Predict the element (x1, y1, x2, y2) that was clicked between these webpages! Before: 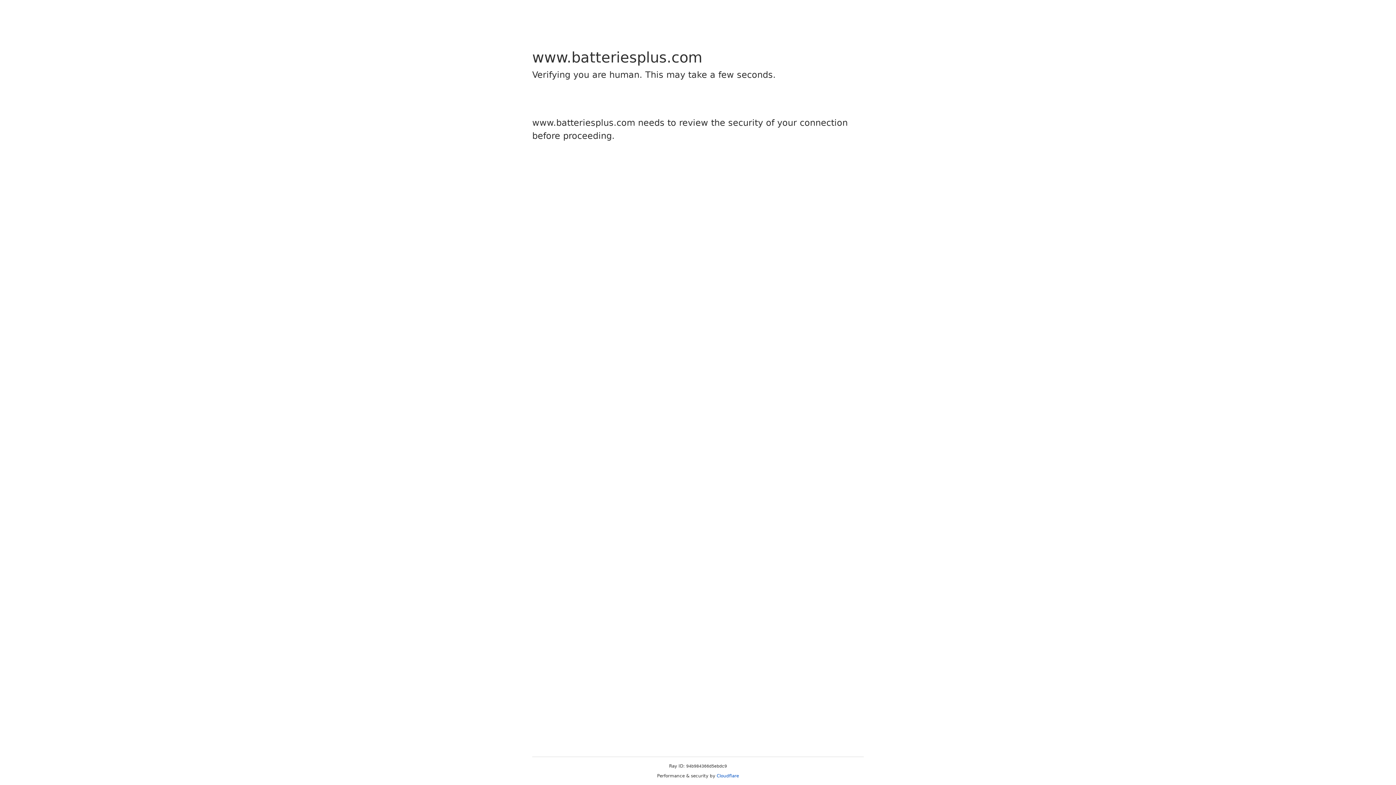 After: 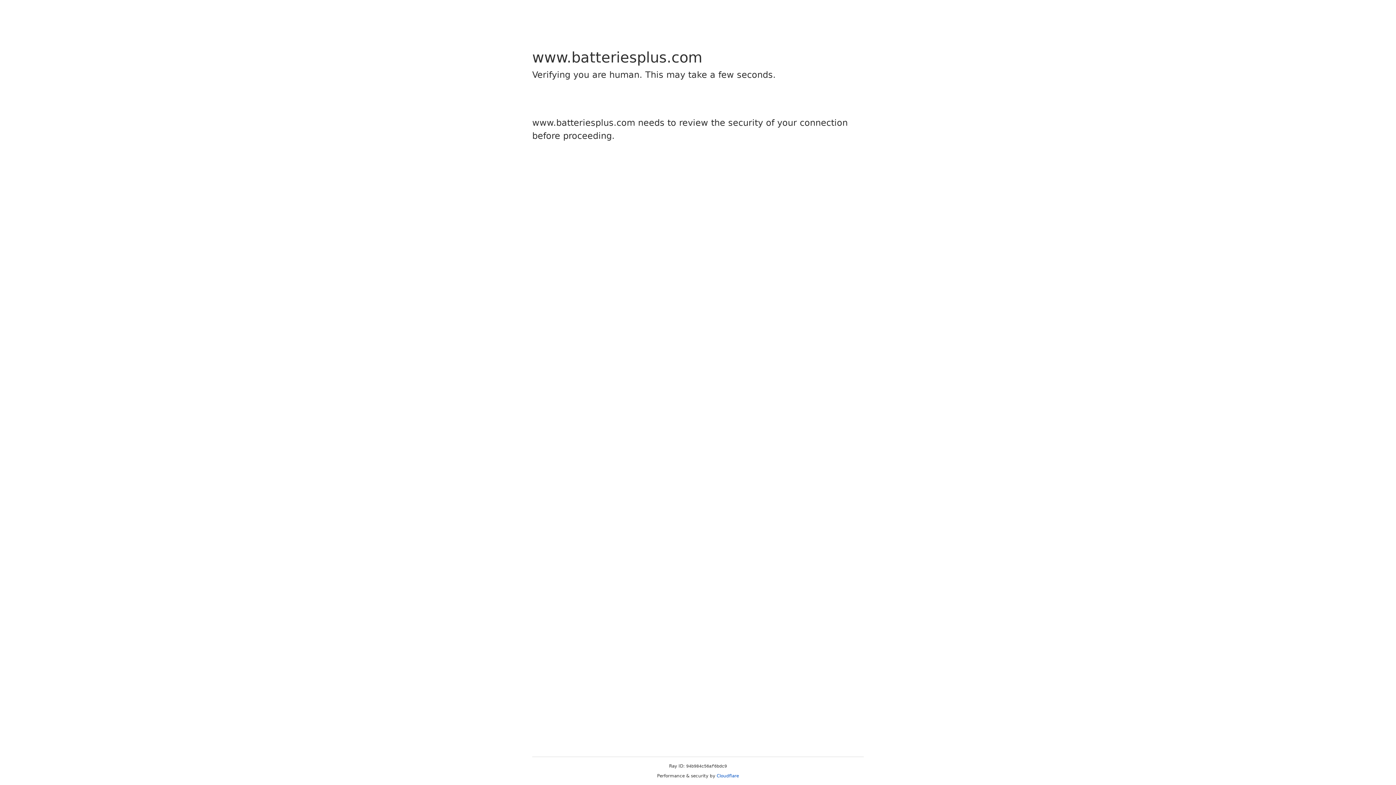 Action: bbox: (716, 773, 739, 778) label: Cloudflare